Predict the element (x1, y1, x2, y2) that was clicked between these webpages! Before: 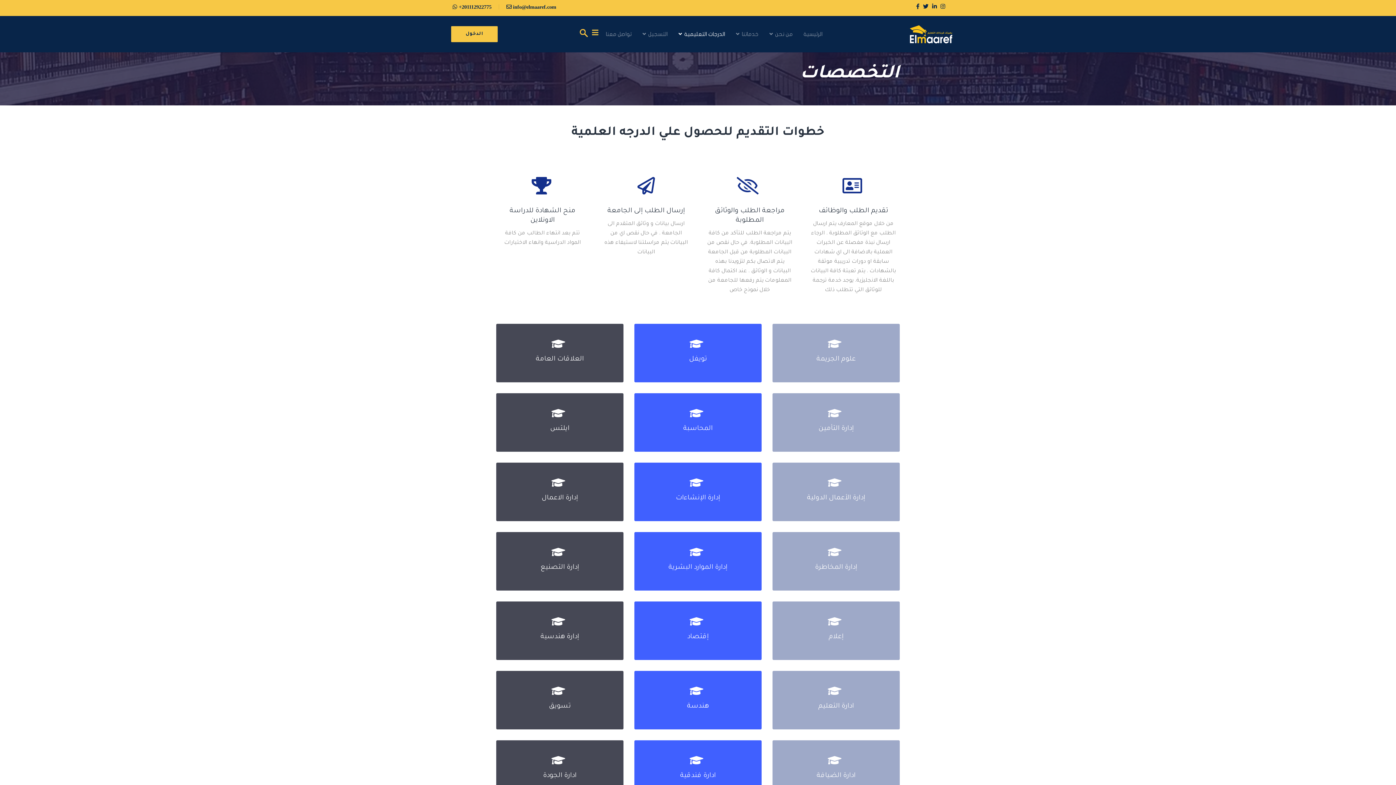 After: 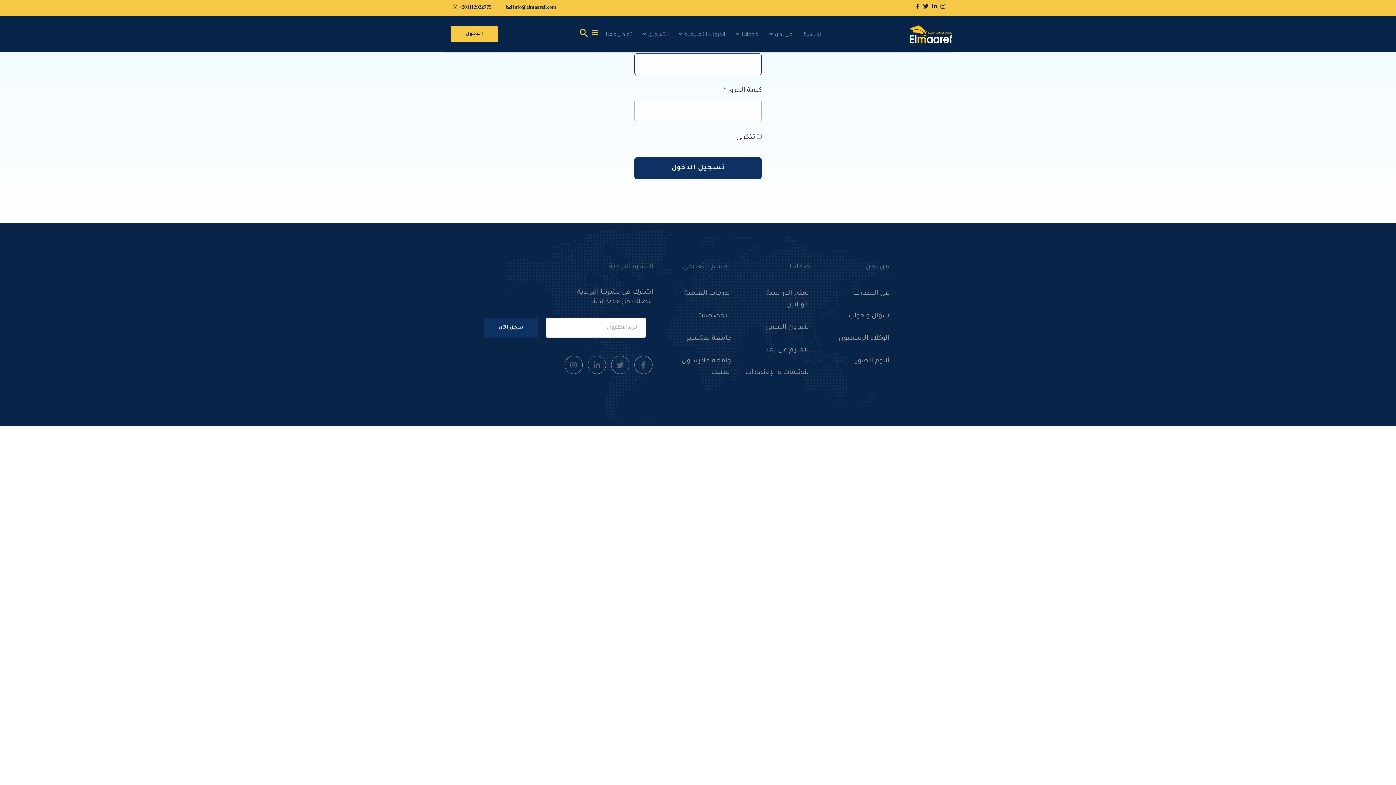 Action: bbox: (450, 25, 498, 42) label: الدخول